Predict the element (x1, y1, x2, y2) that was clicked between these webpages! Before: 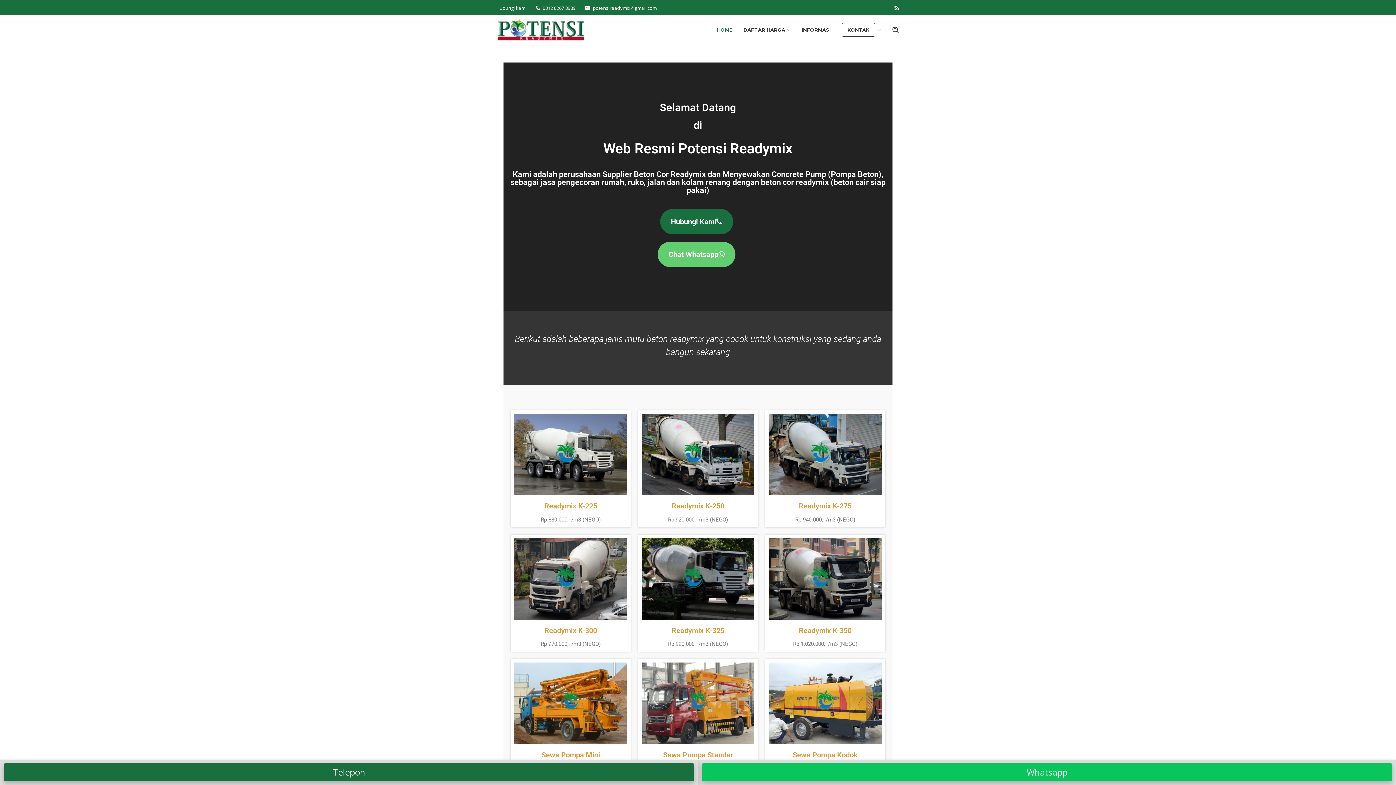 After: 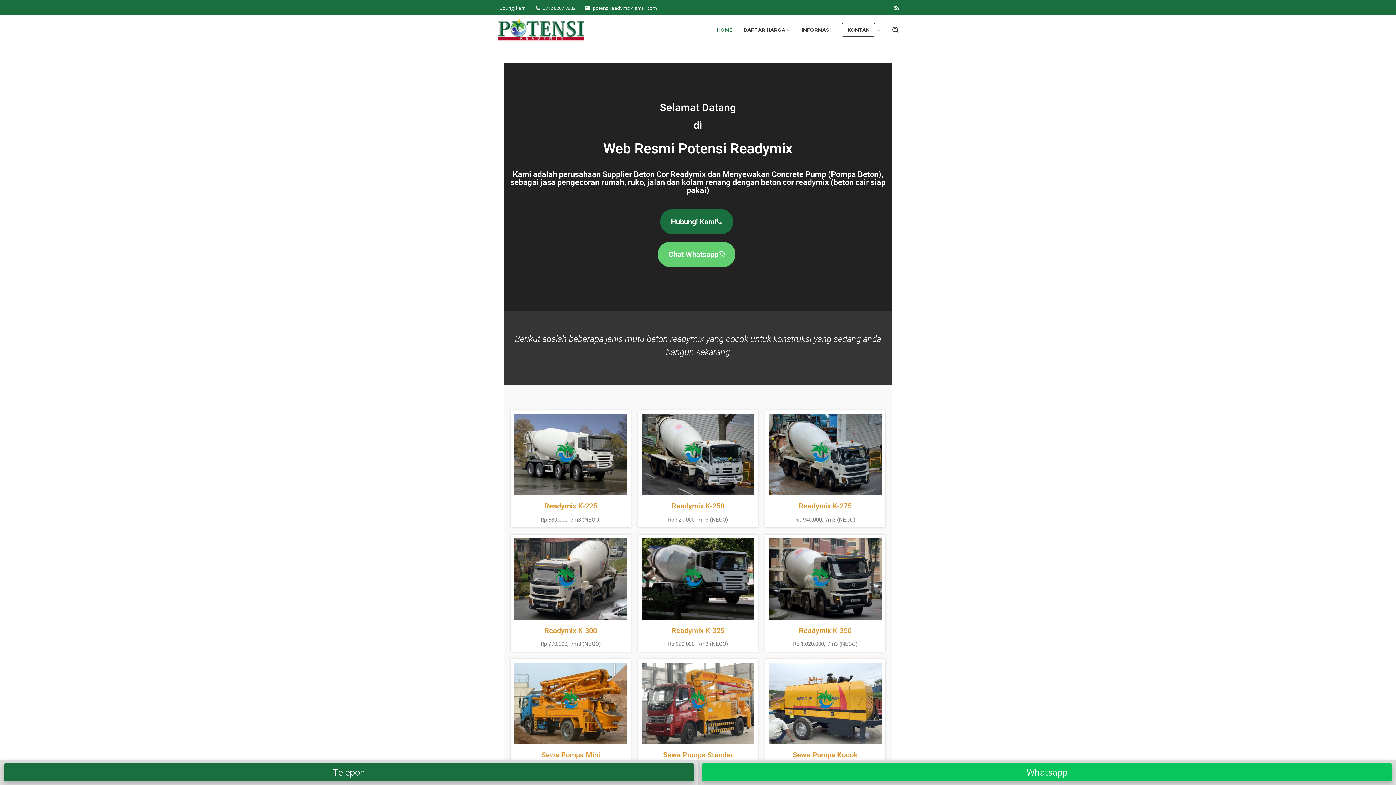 Action: bbox: (496, 25, 586, 32)